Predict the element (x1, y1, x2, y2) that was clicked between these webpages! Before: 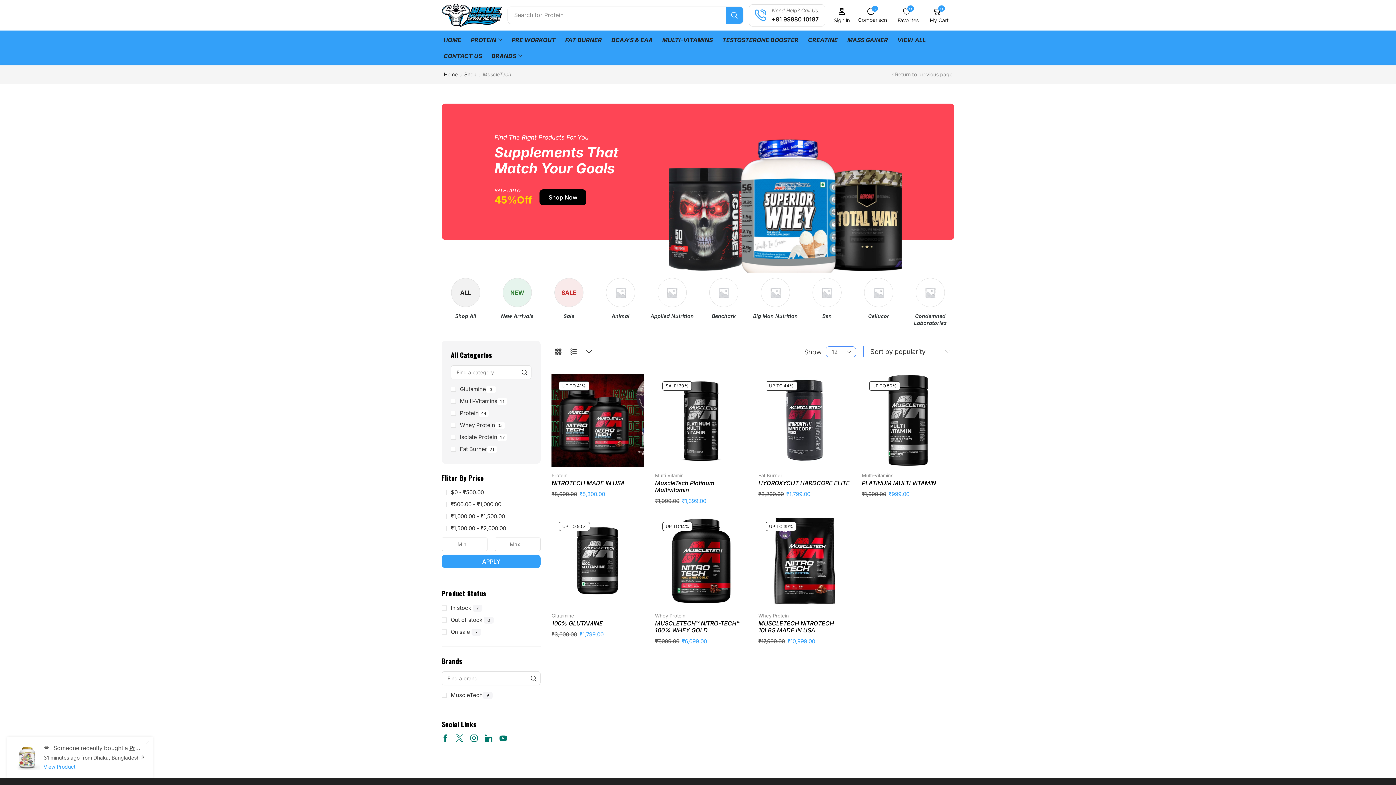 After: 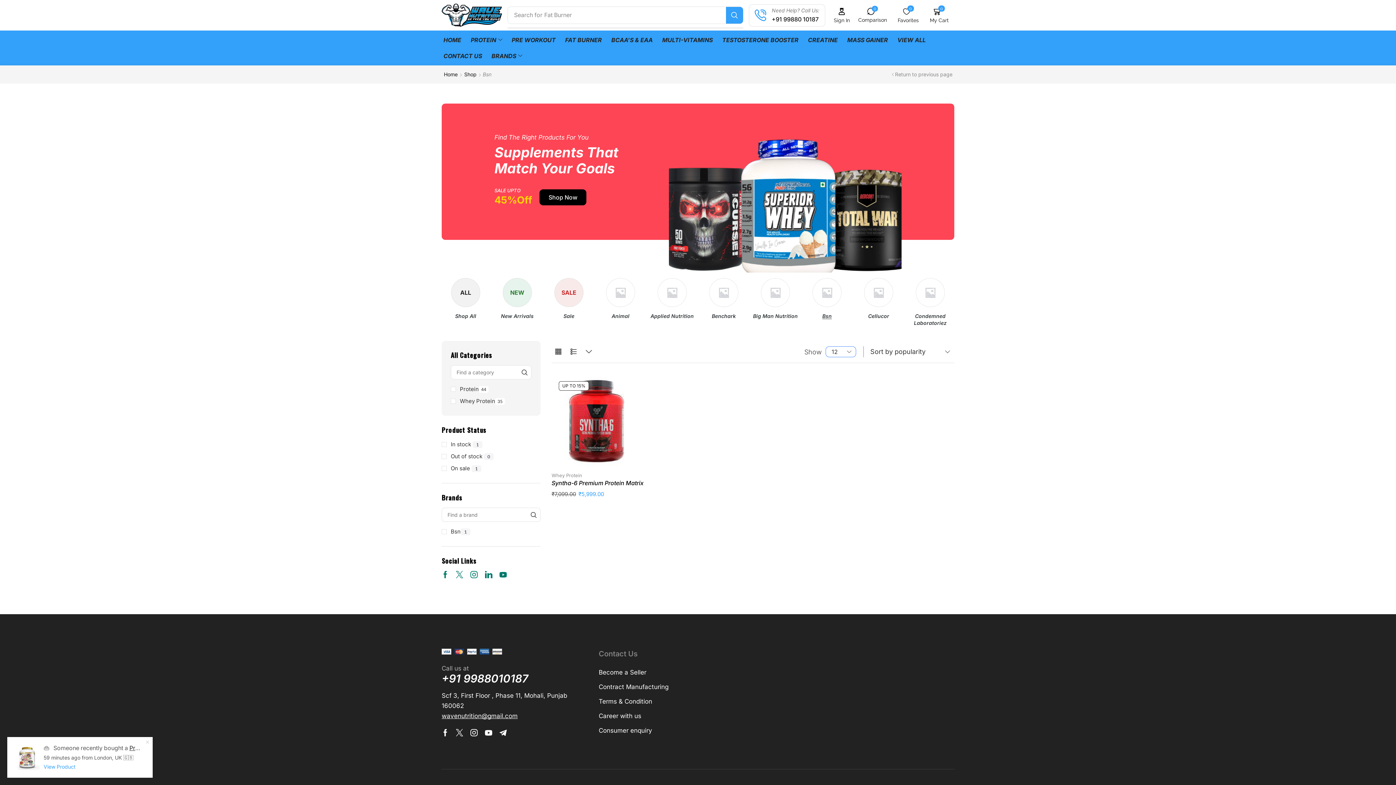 Action: bbox: (822, 312, 832, 319) label: Visit product category Bsn